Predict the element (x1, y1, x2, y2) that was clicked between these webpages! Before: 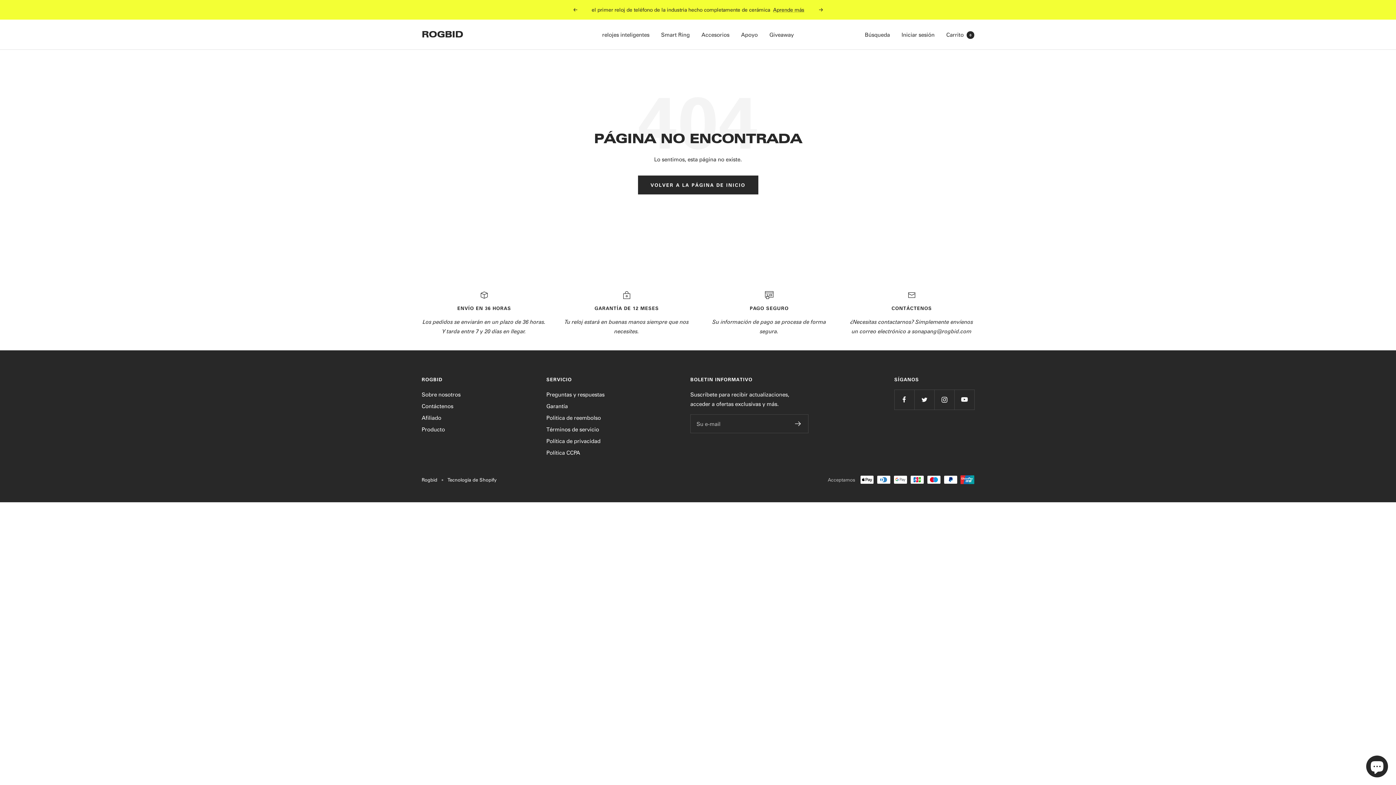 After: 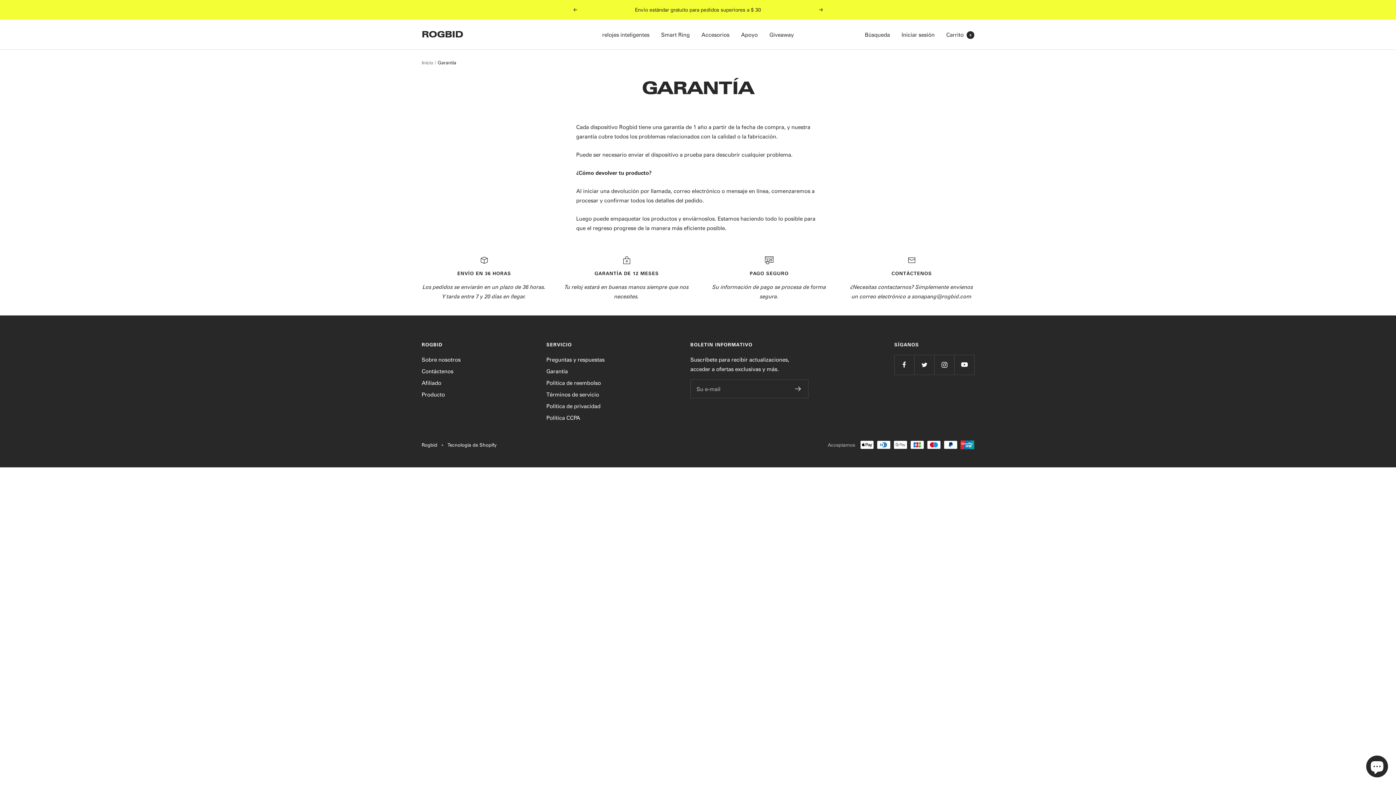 Action: label: Garantía bbox: (546, 401, 568, 410)